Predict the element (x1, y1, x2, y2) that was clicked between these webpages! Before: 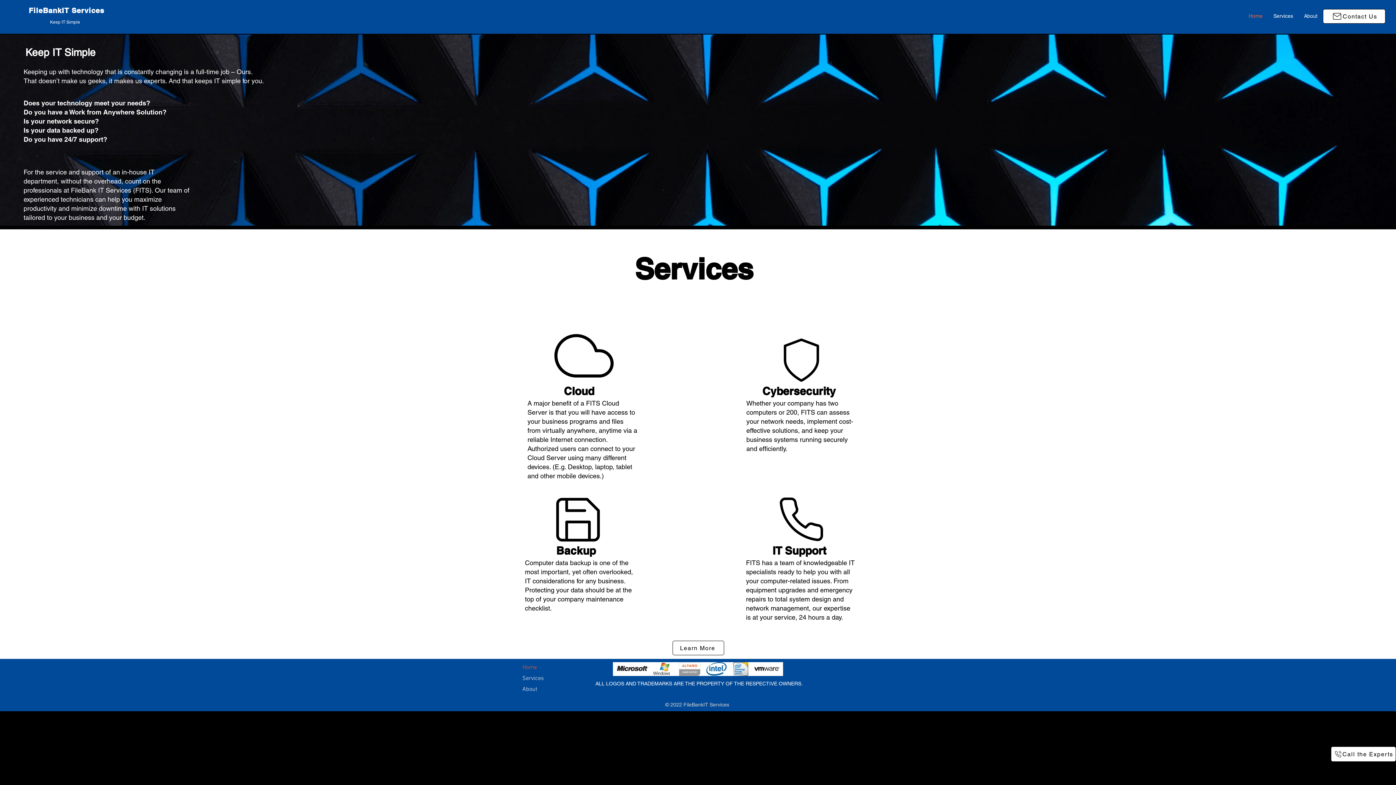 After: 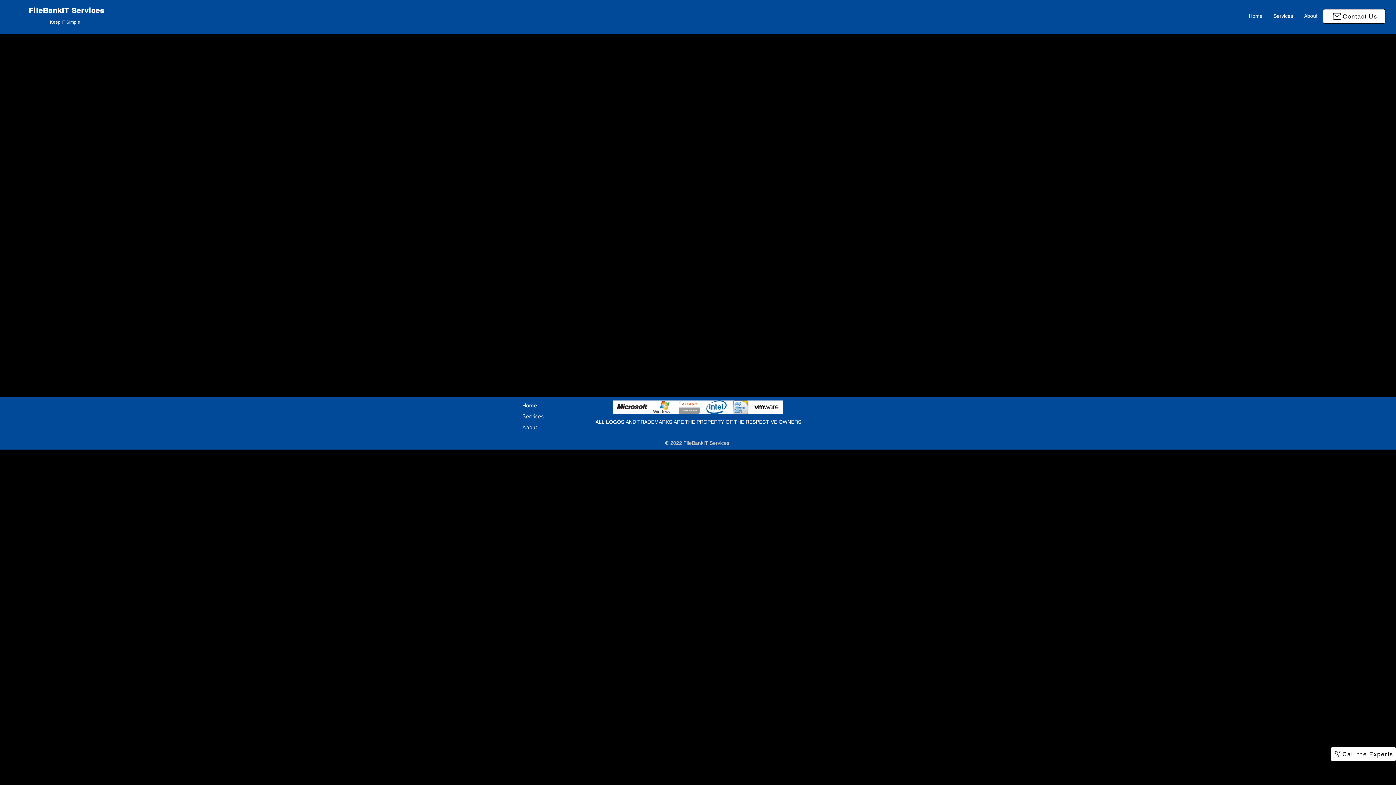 Action: label: Contact Us bbox: (1323, 9, 1385, 23)